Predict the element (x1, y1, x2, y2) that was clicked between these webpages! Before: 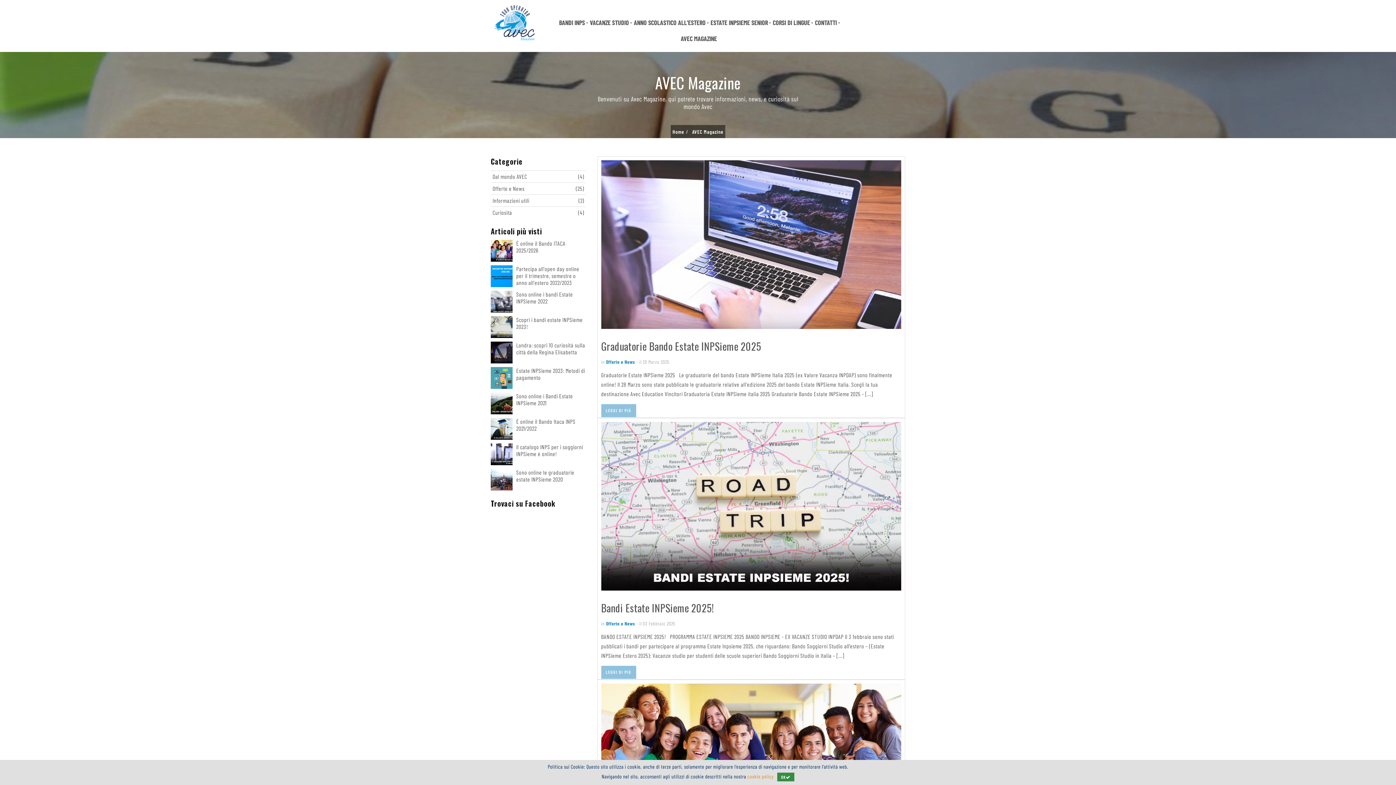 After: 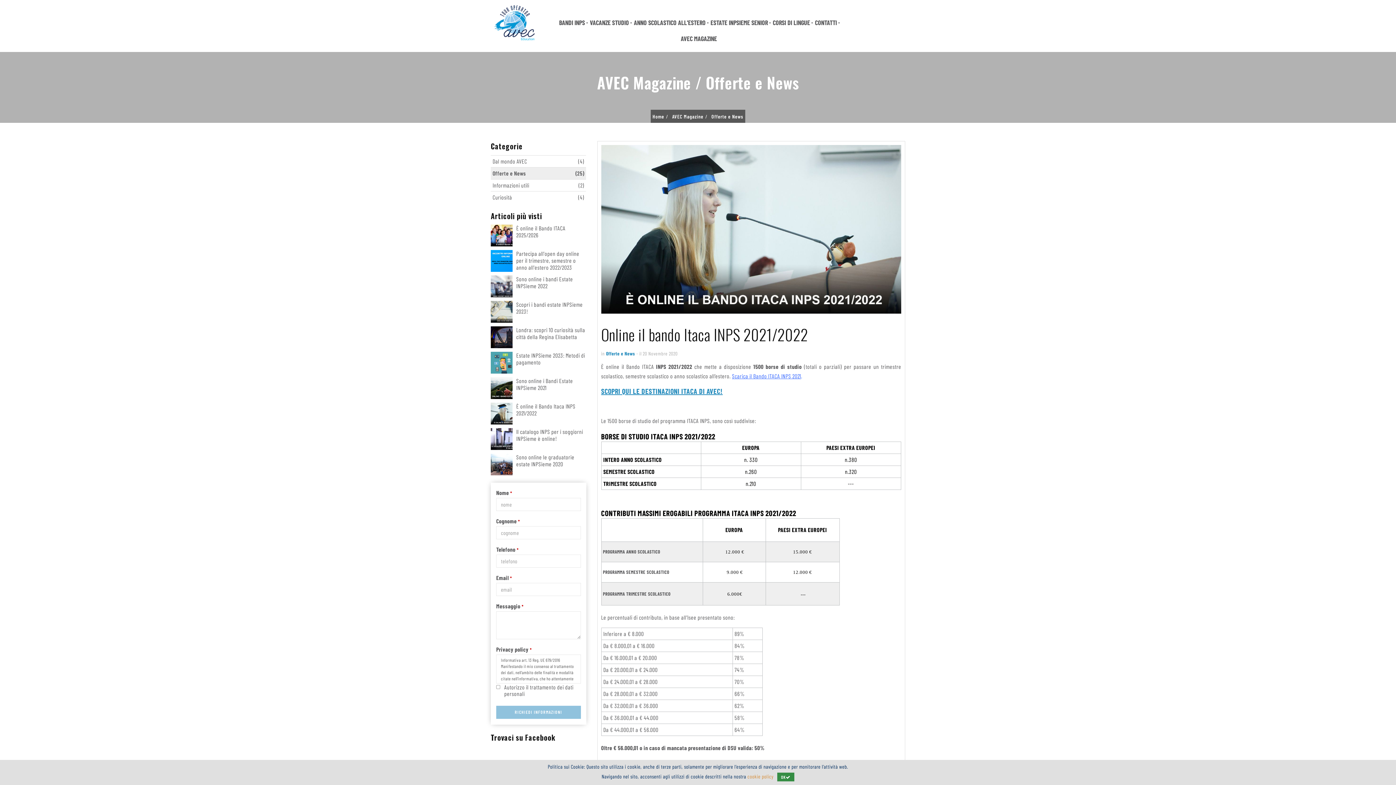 Action: bbox: (490, 418, 512, 440)